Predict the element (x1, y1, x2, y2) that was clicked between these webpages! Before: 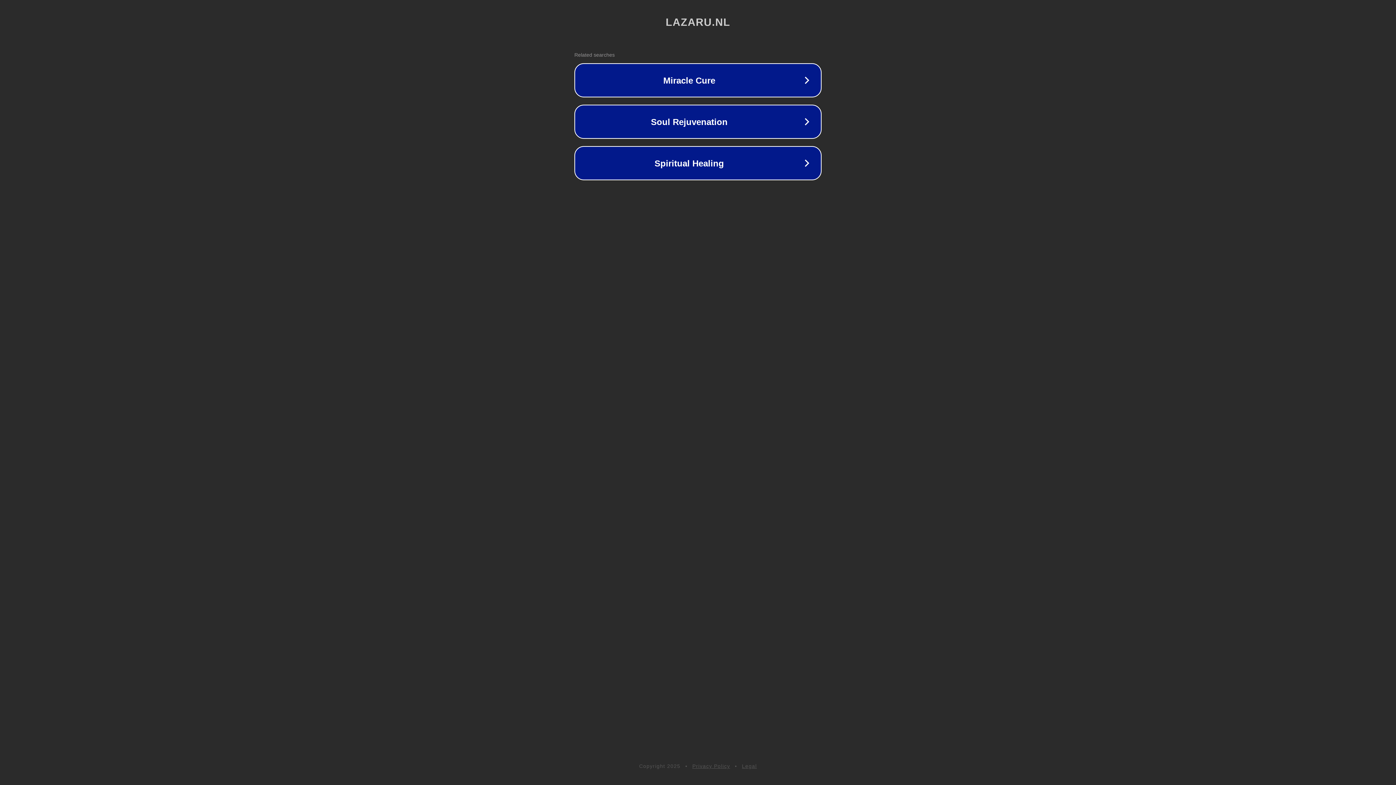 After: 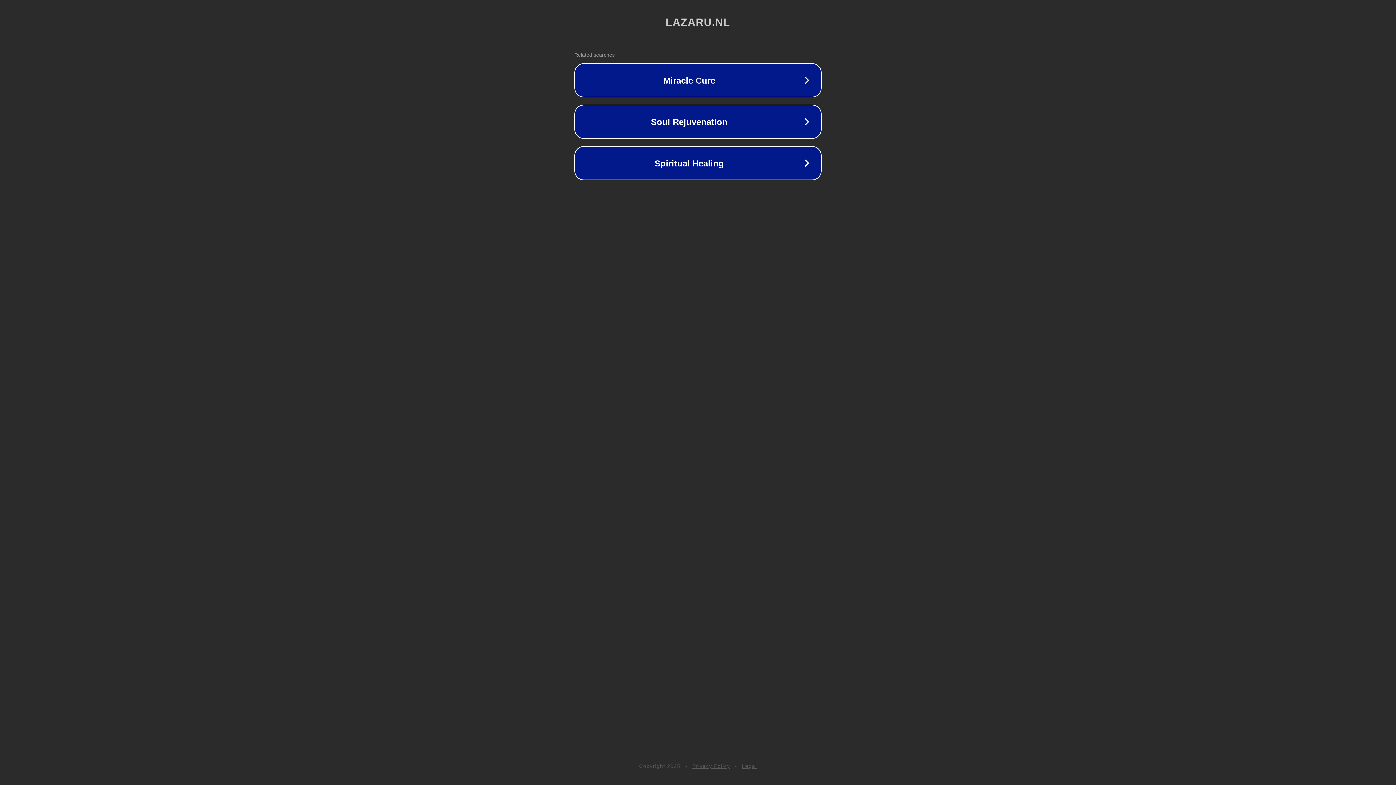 Action: bbox: (692, 763, 730, 769) label: Privacy Policy